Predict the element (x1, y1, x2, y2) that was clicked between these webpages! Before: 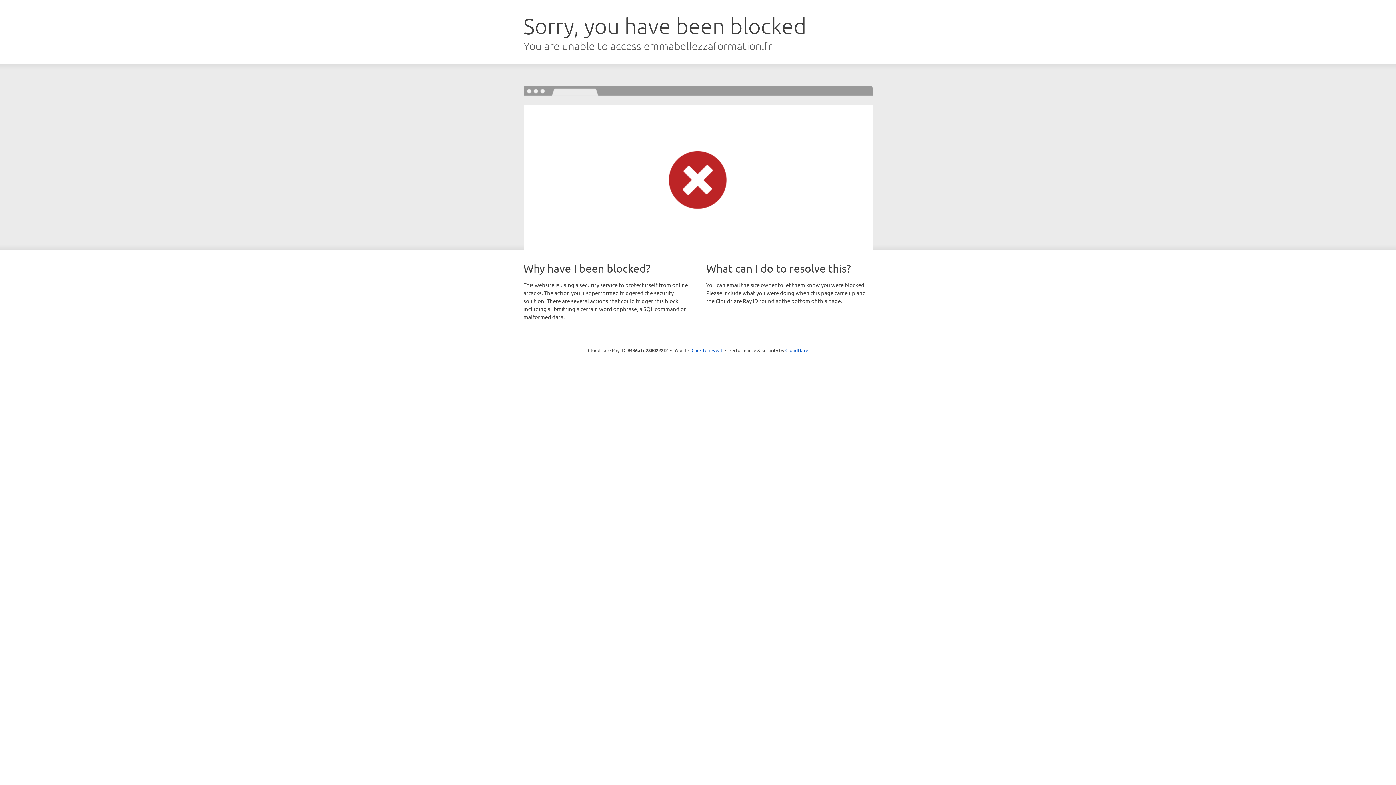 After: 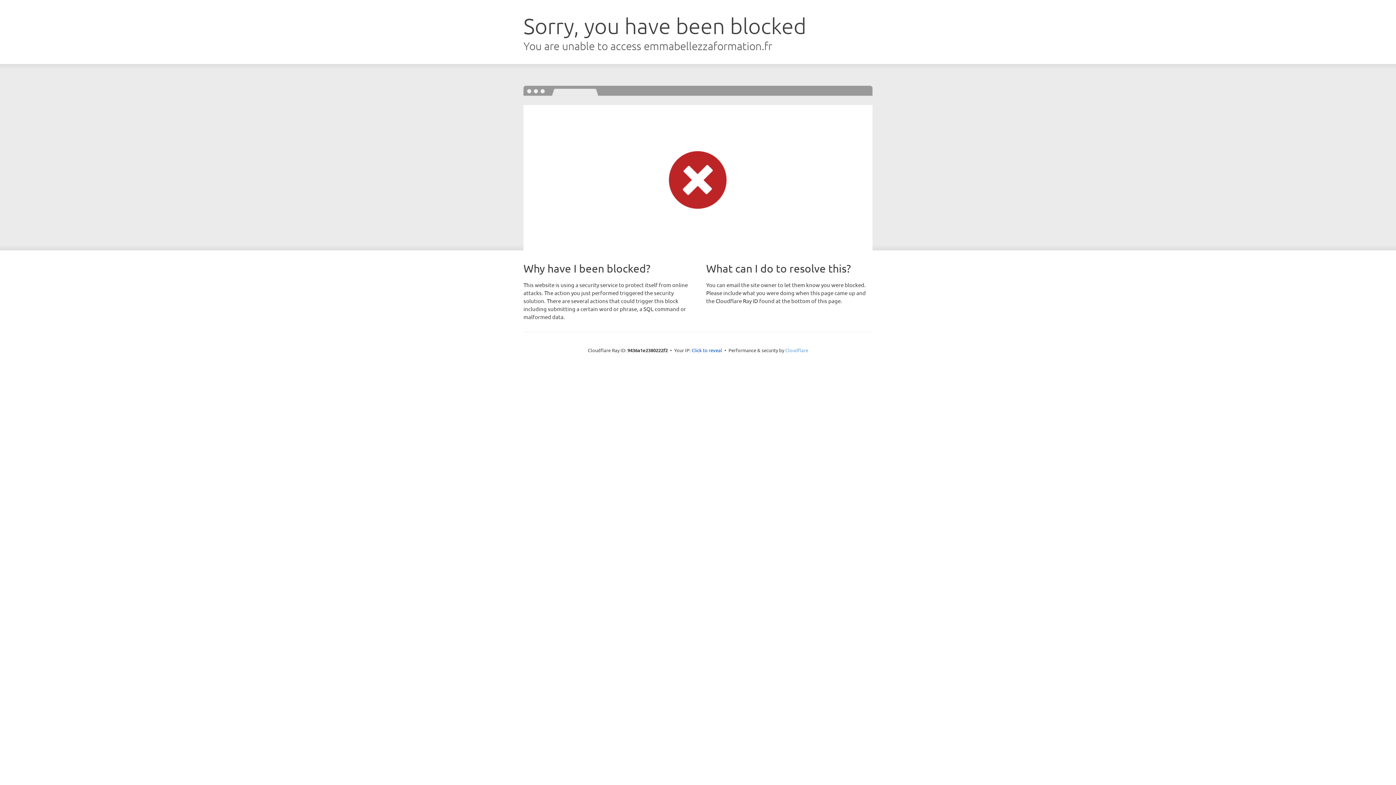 Action: bbox: (785, 347, 808, 353) label: Cloudflare